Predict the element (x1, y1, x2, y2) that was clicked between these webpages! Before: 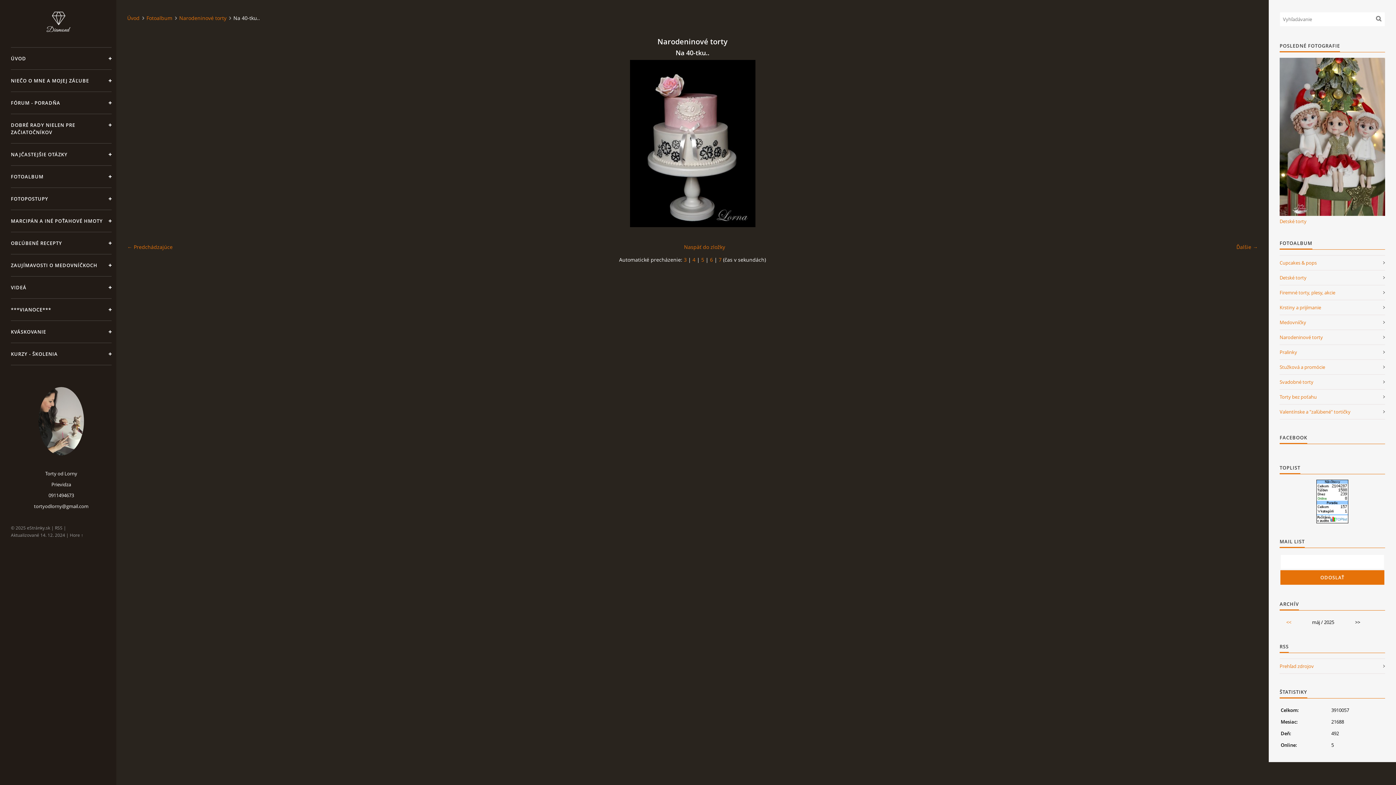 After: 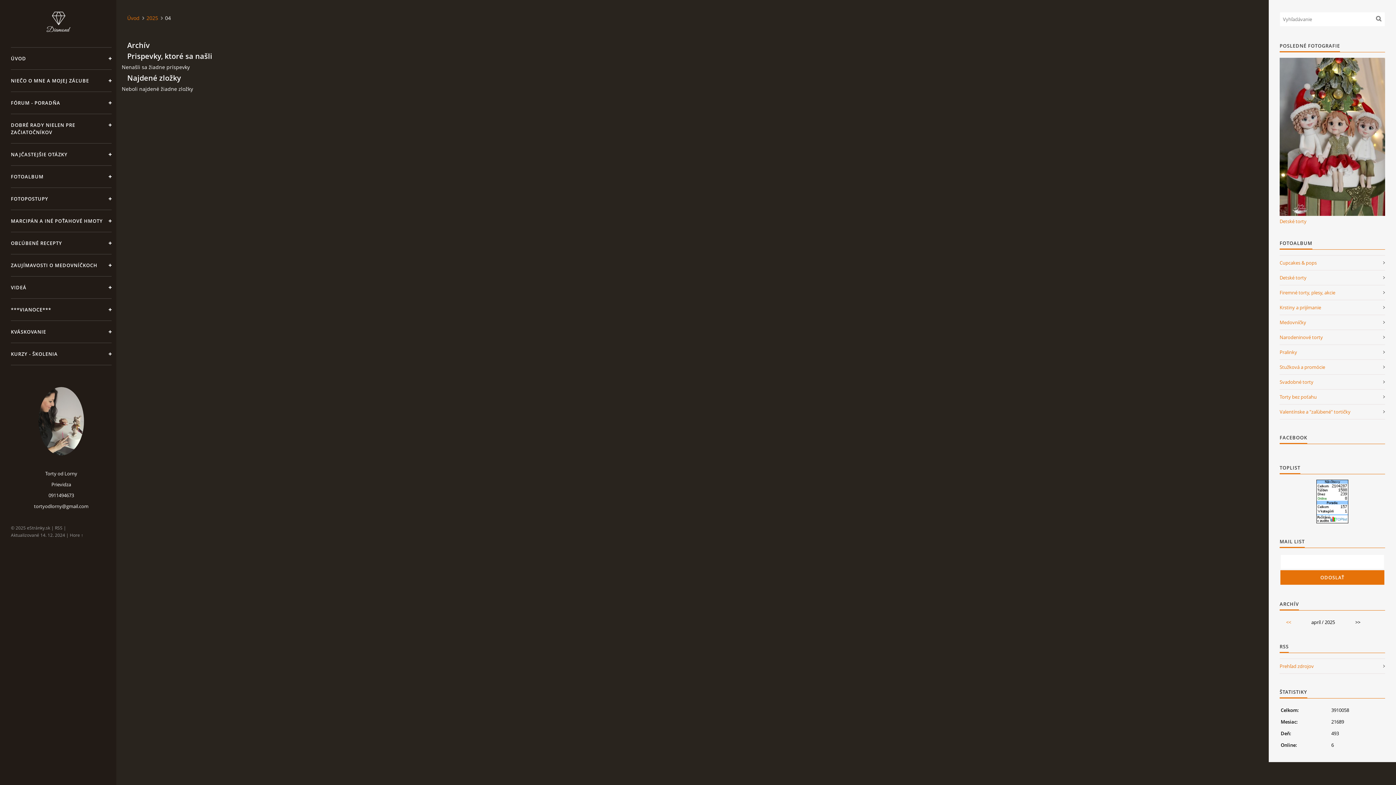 Action: bbox: (1286, 618, 1291, 626) label: <<